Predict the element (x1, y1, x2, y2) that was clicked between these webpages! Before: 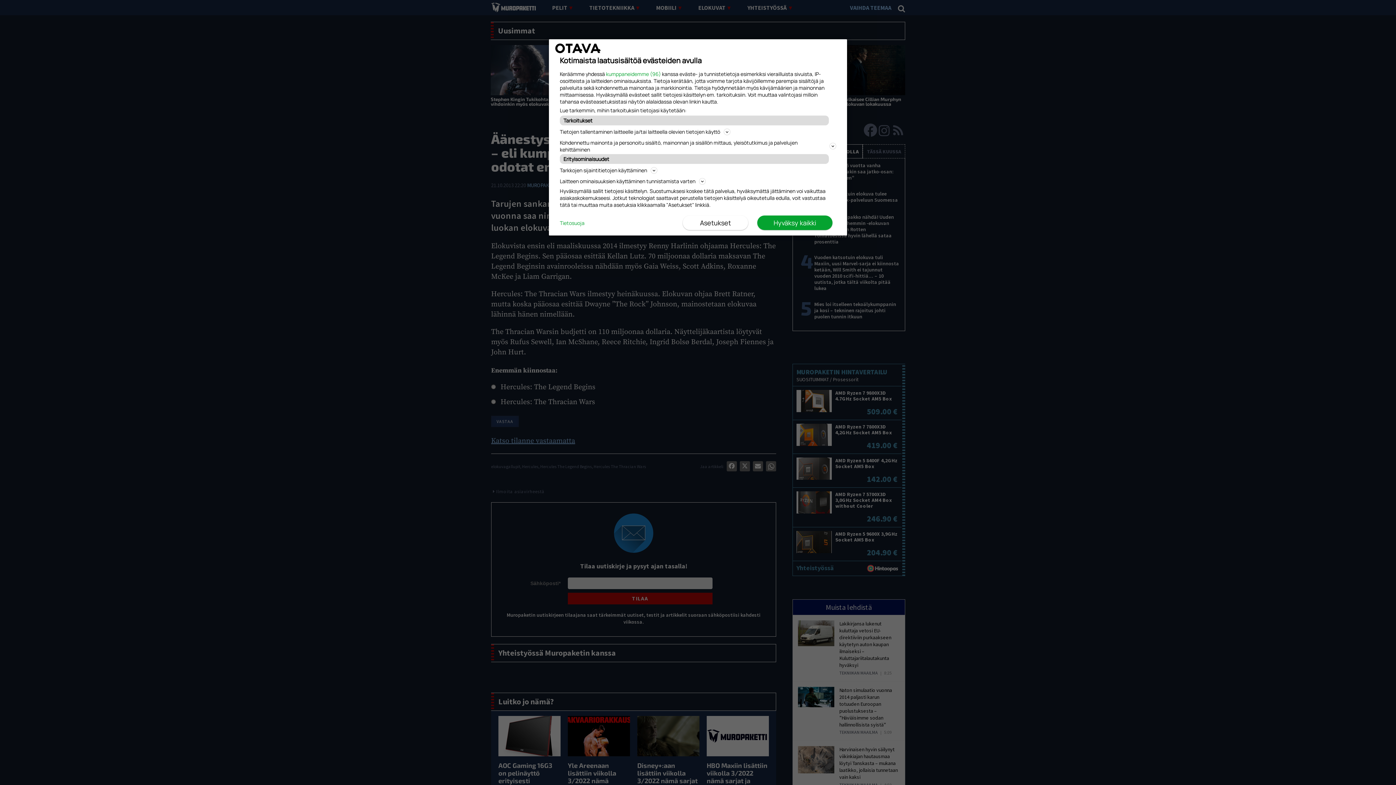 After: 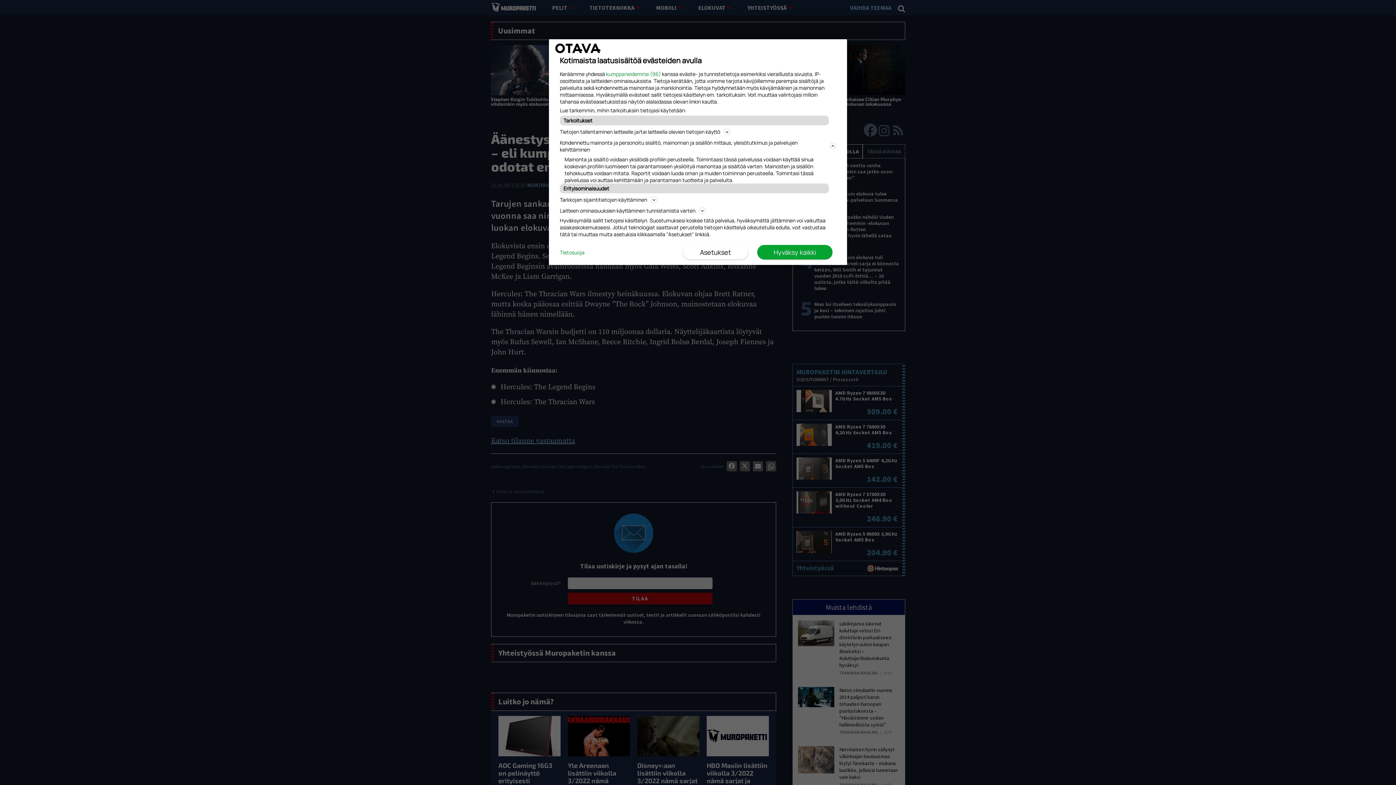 Action: bbox: (560, 138, 836, 154) label: Kohdennettu mainonta ja personoitu sisältö, mainonnan ja sisällön mittaus, yleisötutkimus ja palvelujen kehittäminen